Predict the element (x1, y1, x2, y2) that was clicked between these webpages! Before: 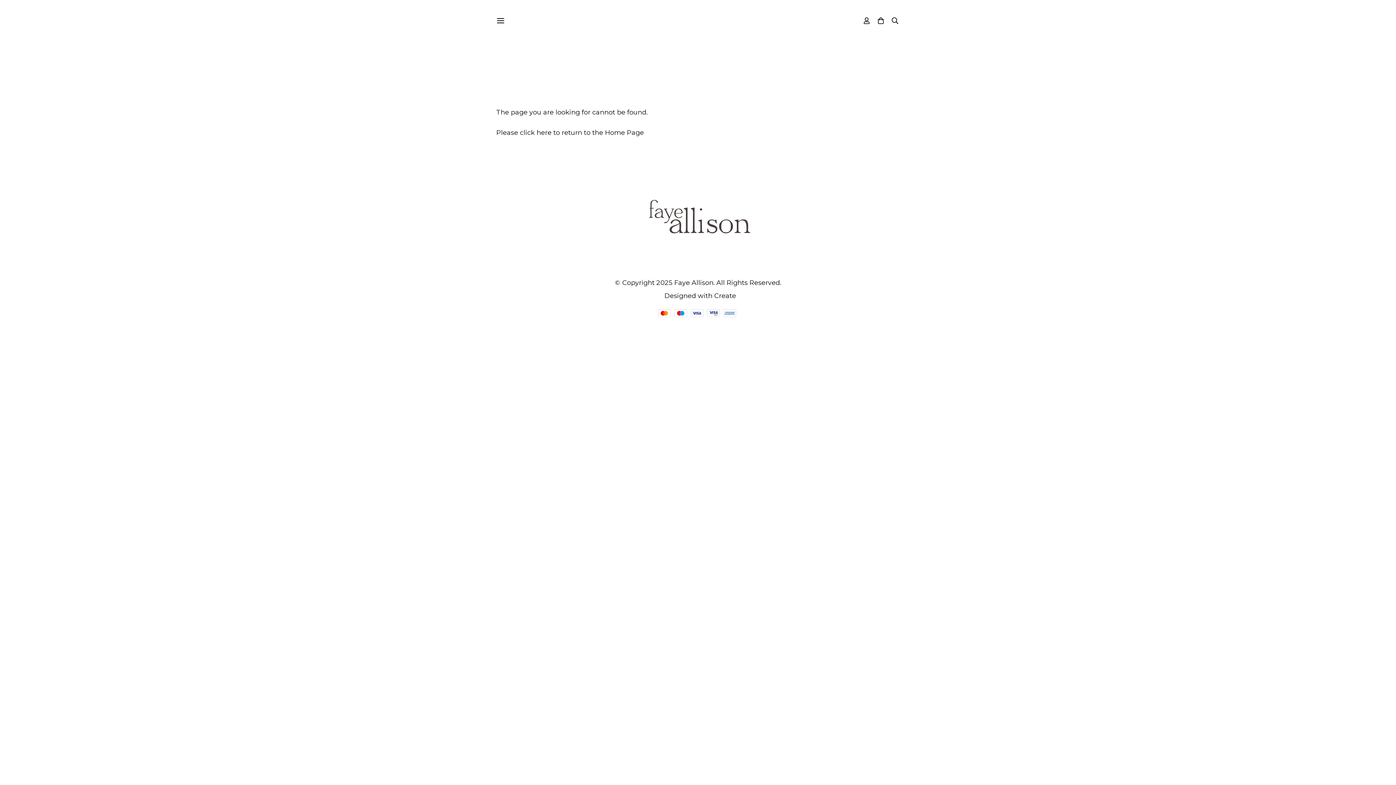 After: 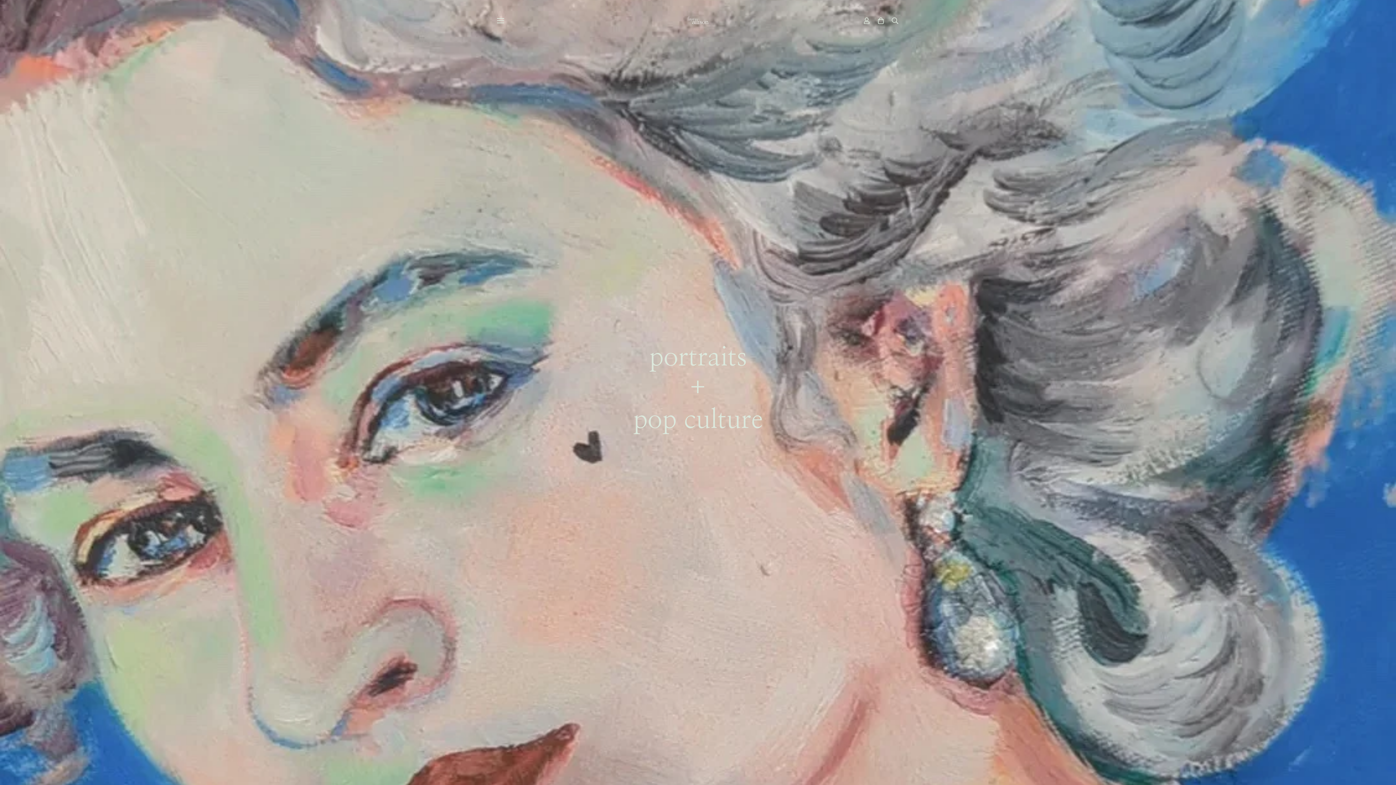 Action: label: Please click here to return to the Home Page bbox: (496, 128, 644, 136)